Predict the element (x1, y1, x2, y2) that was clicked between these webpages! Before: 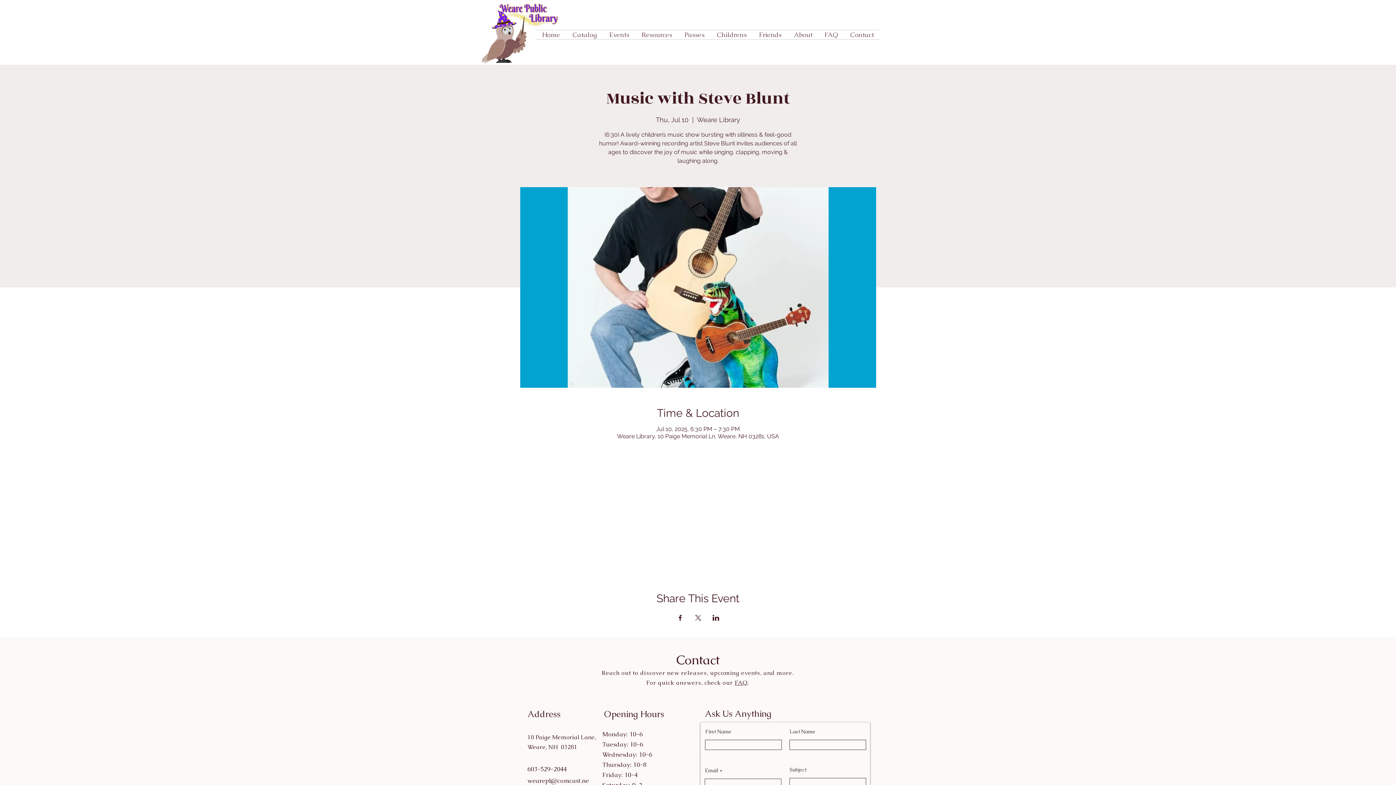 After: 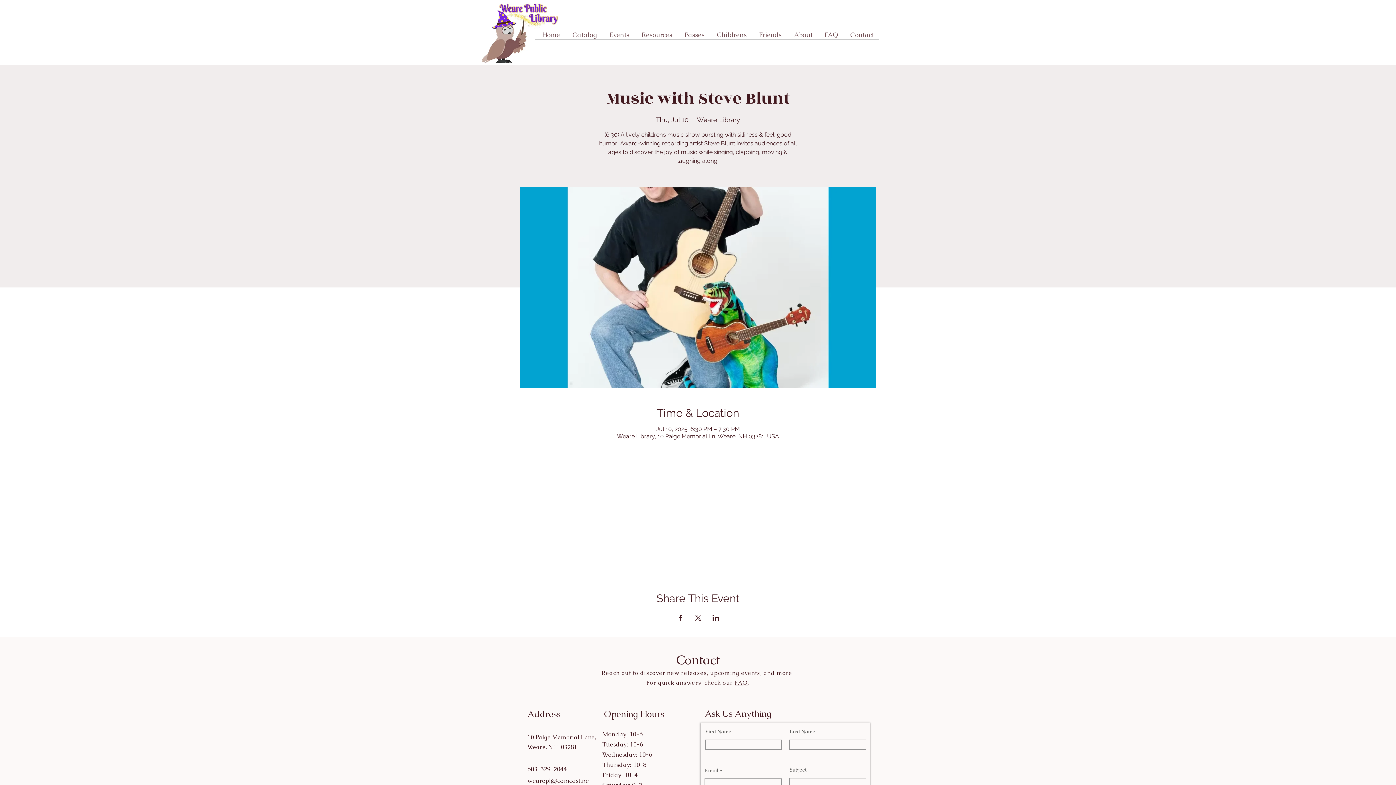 Action: bbox: (694, 615, 701, 621) label: Share event on X